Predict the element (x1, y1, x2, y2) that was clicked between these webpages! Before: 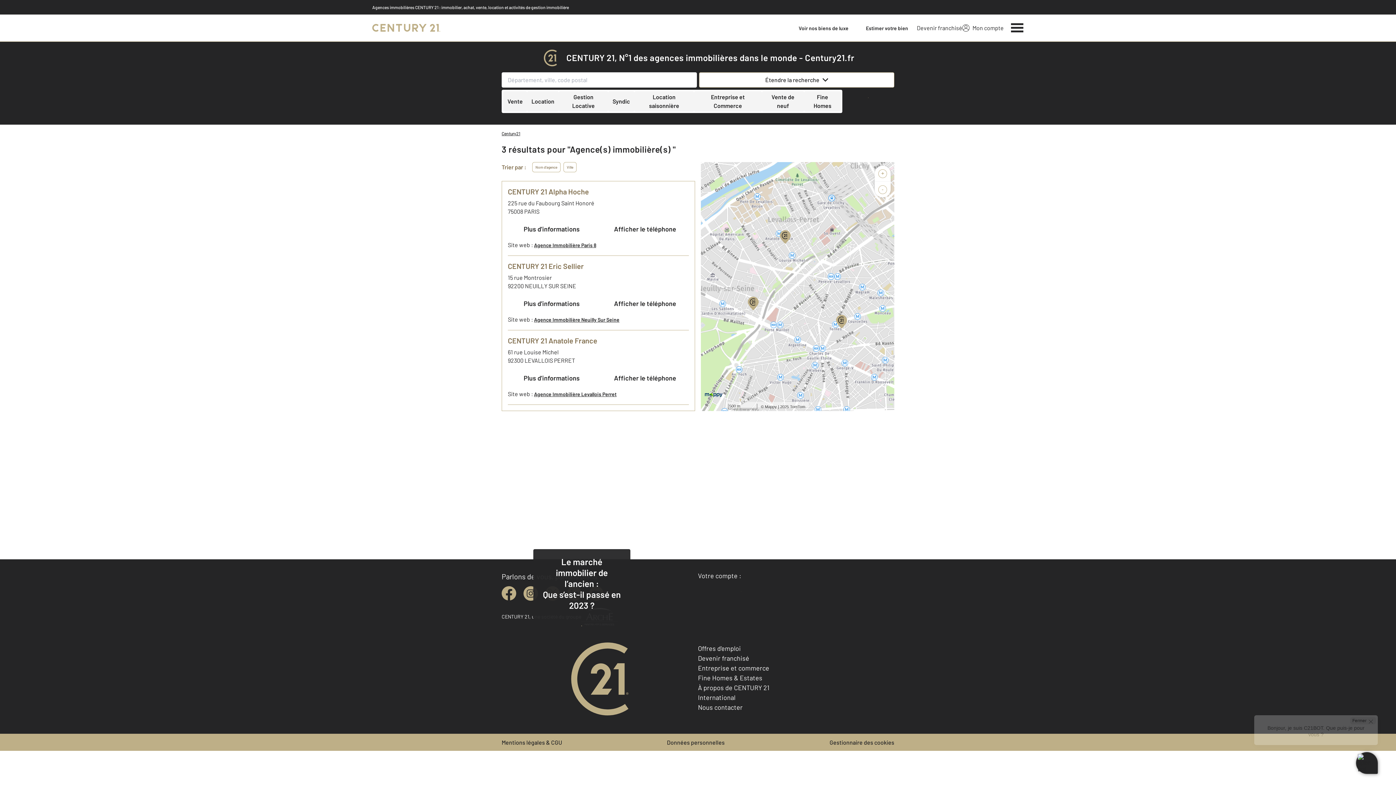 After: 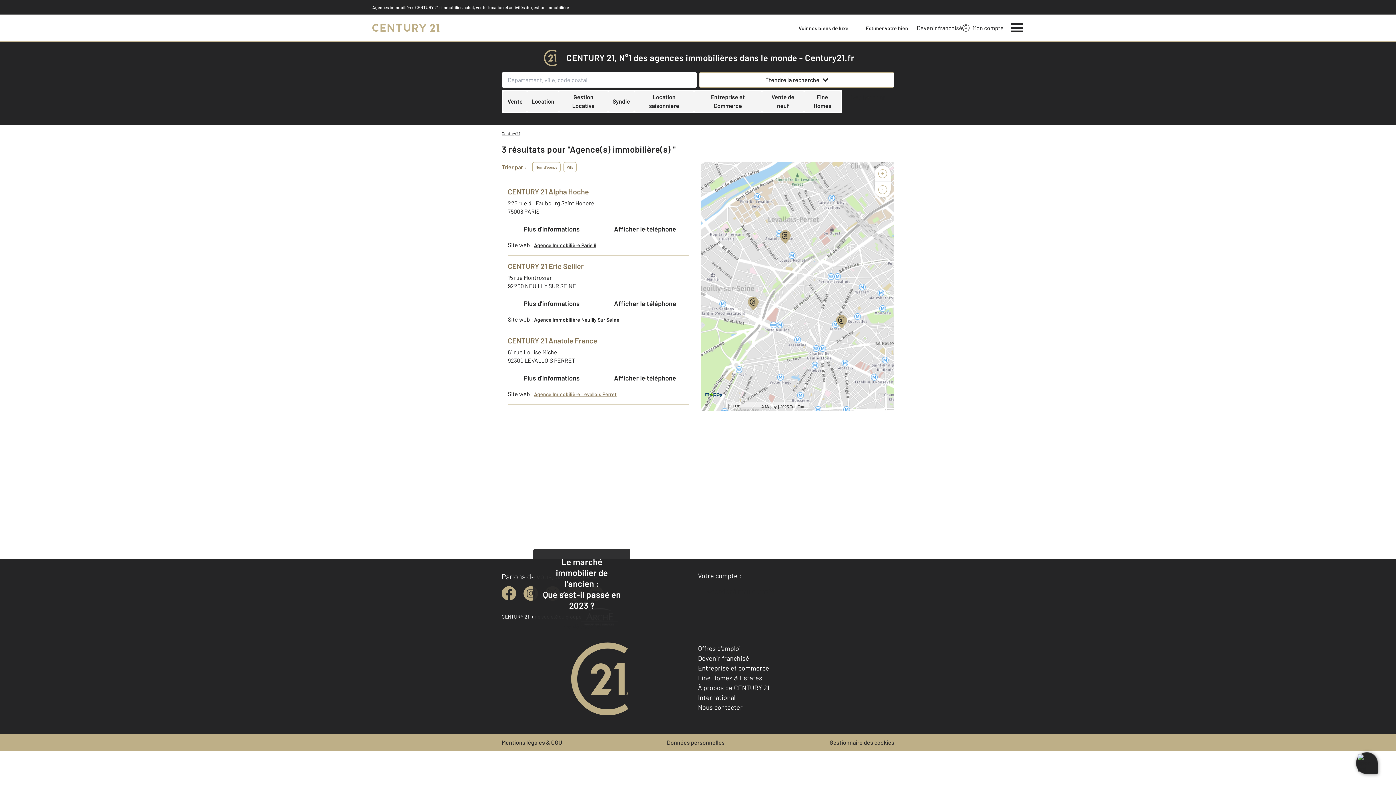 Action: bbox: (534, 389, 616, 398) label: Agence Immobilière Levallois Perret